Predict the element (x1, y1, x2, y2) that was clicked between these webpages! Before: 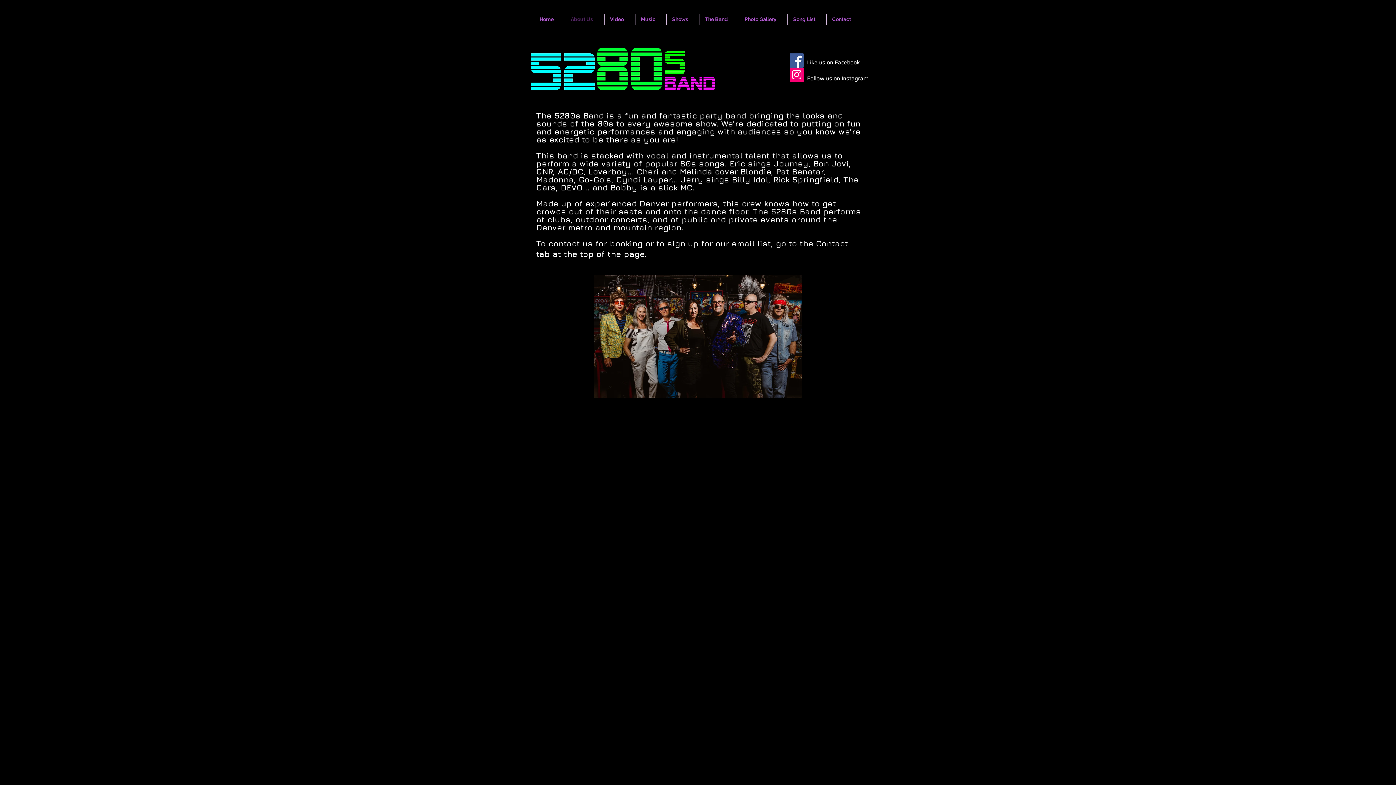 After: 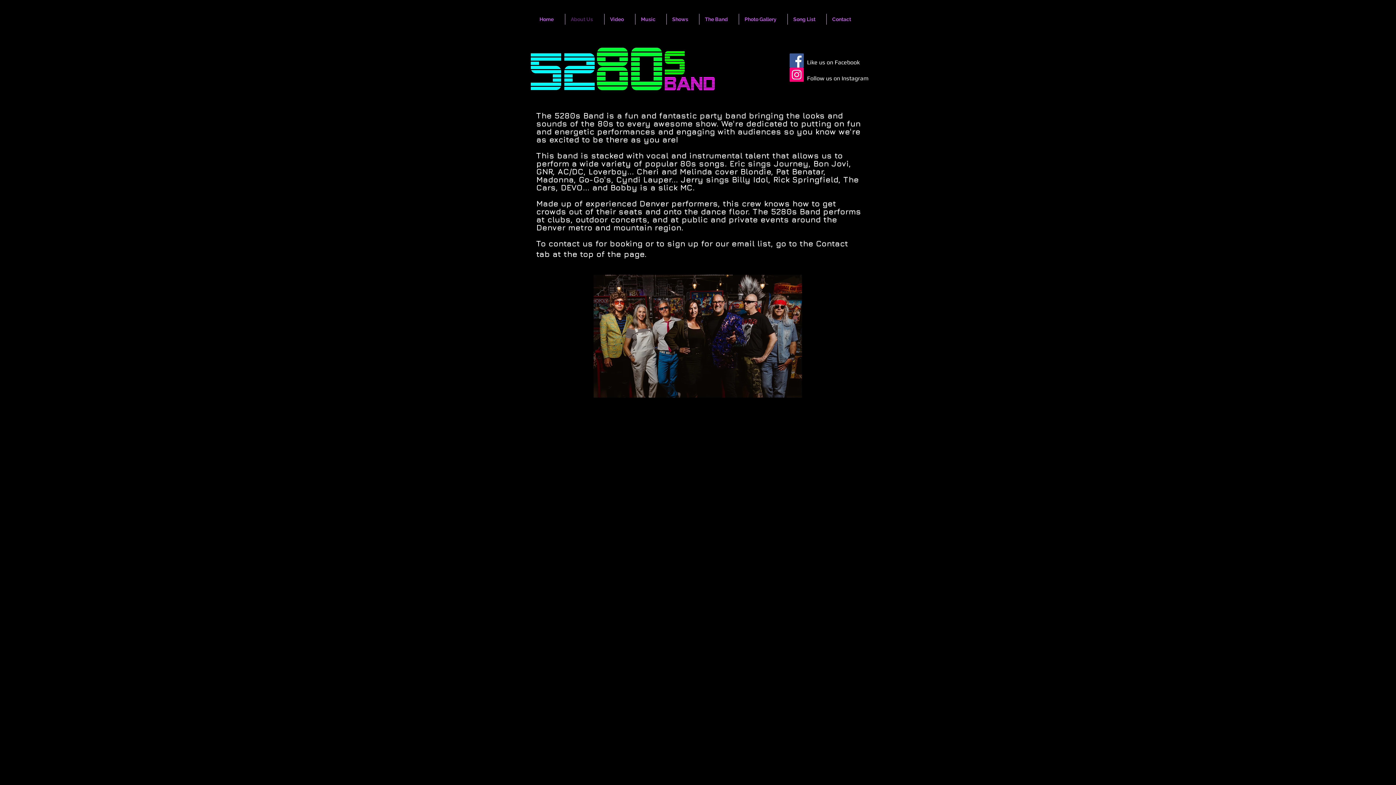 Action: label: Instagram bbox: (789, 67, 804, 81)